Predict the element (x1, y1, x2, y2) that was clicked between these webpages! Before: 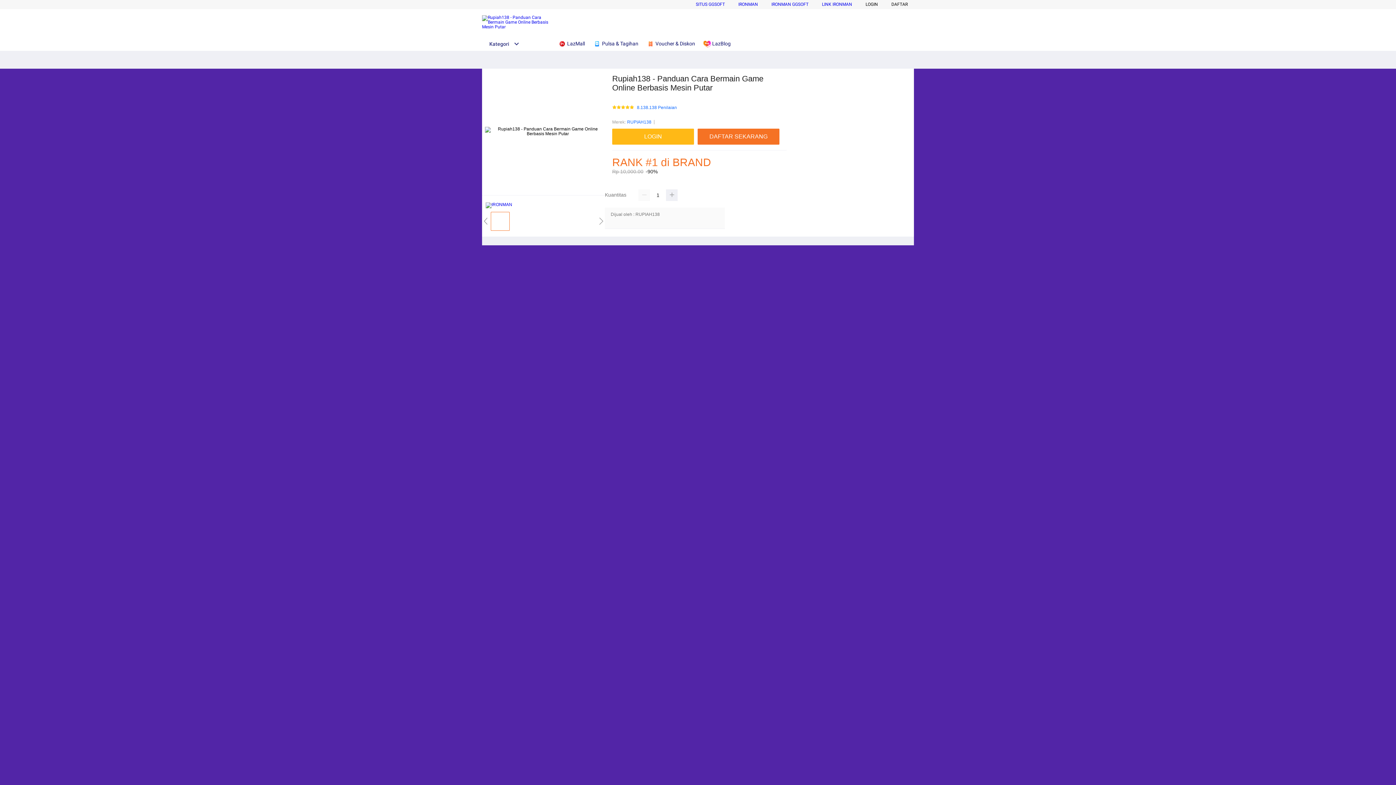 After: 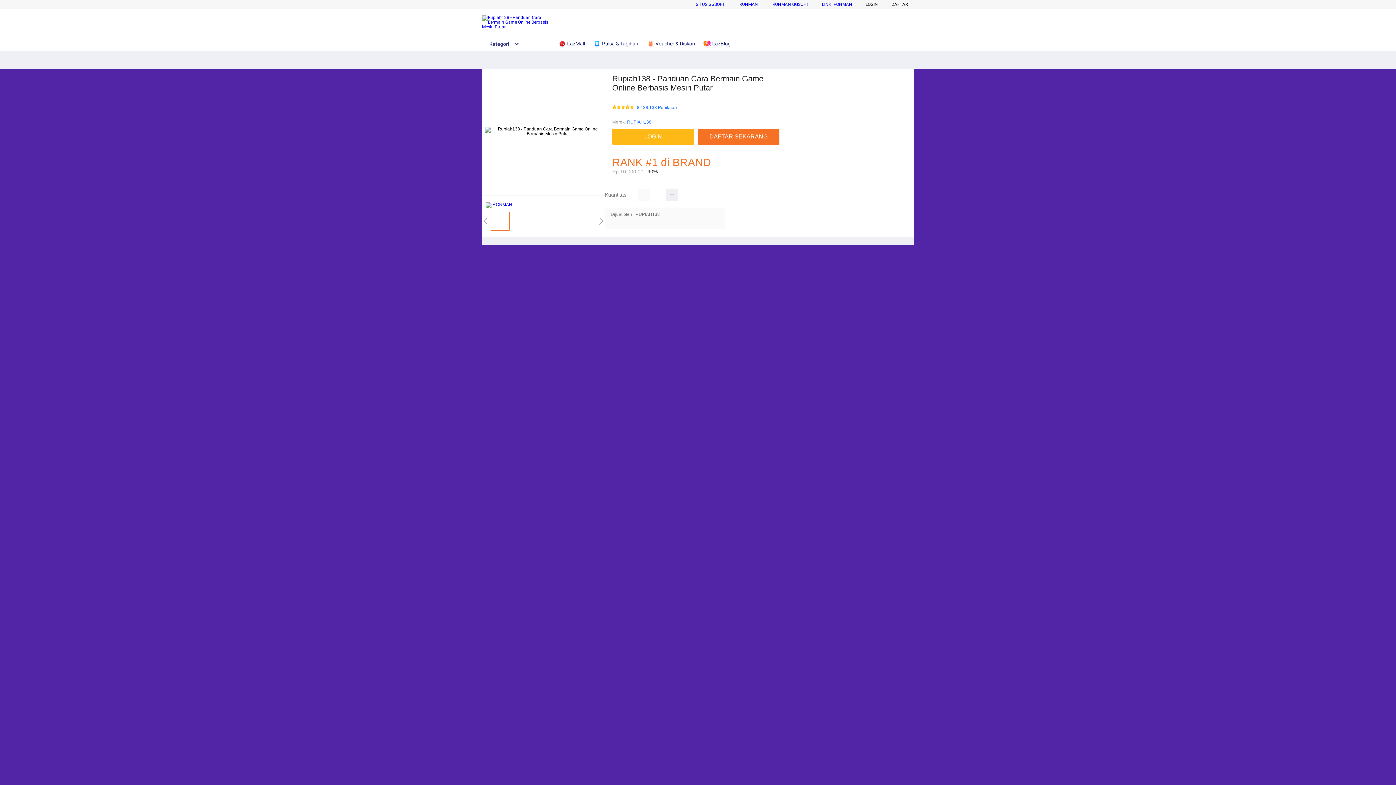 Action: bbox: (646, 36, 698, 50) label:  Voucher & Diskon